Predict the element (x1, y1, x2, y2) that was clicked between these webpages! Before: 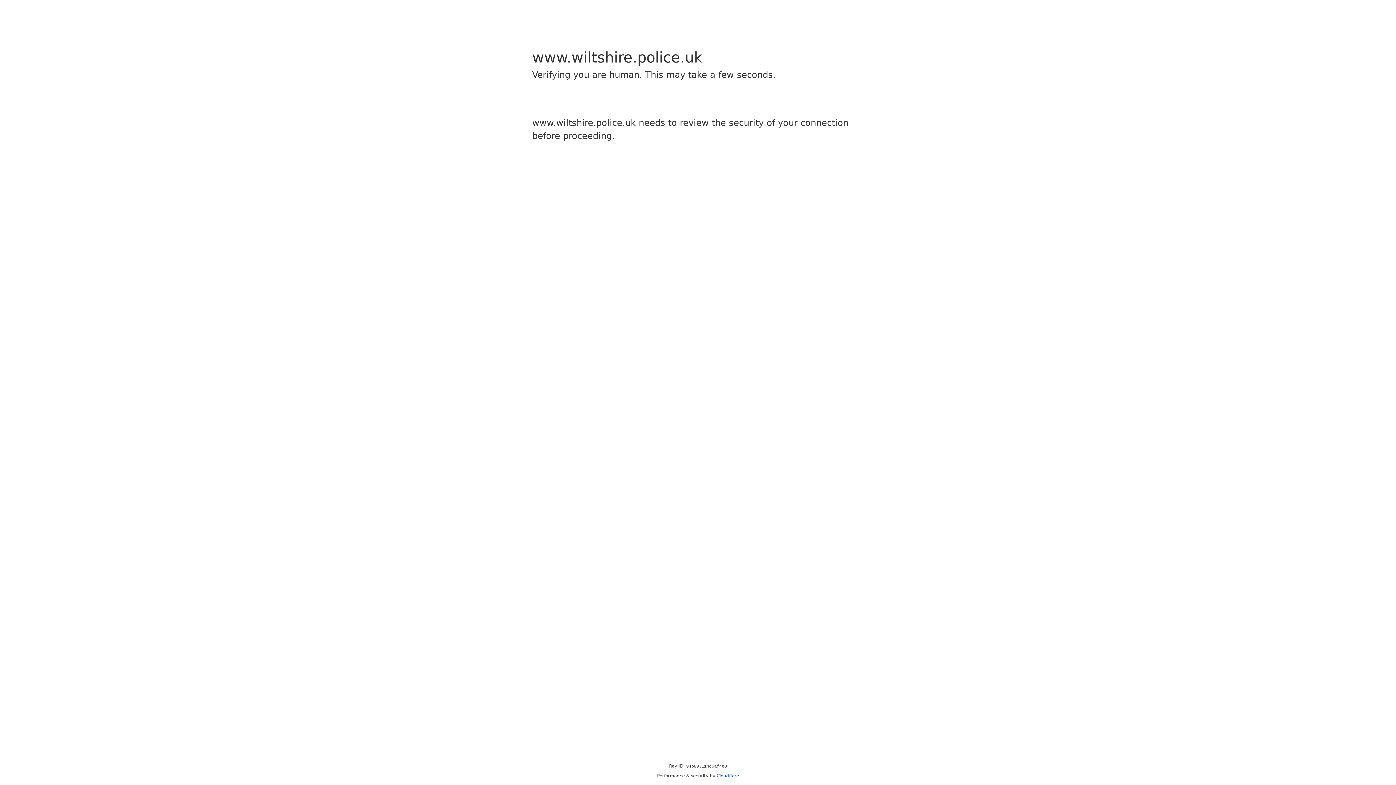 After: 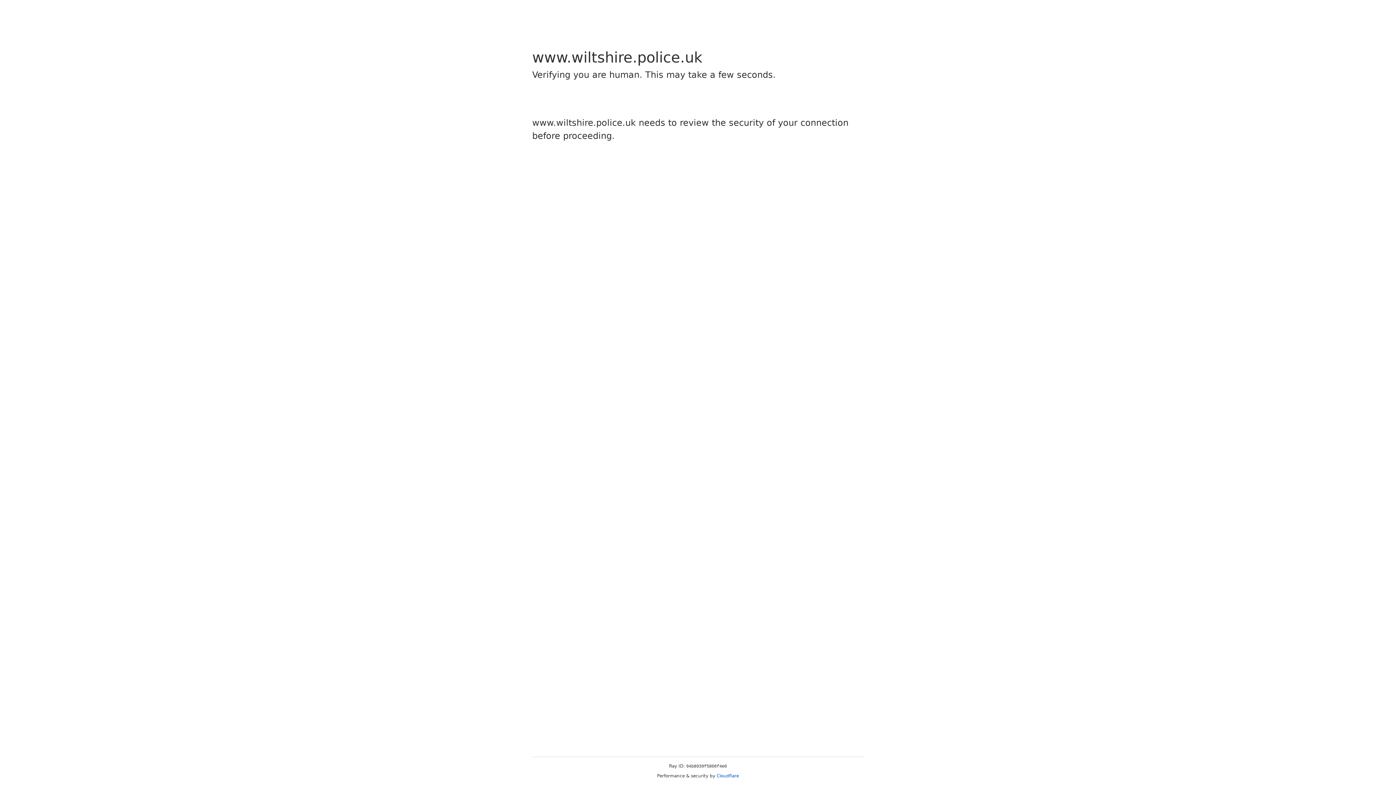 Action: label: Cloudflare bbox: (716, 773, 739, 778)